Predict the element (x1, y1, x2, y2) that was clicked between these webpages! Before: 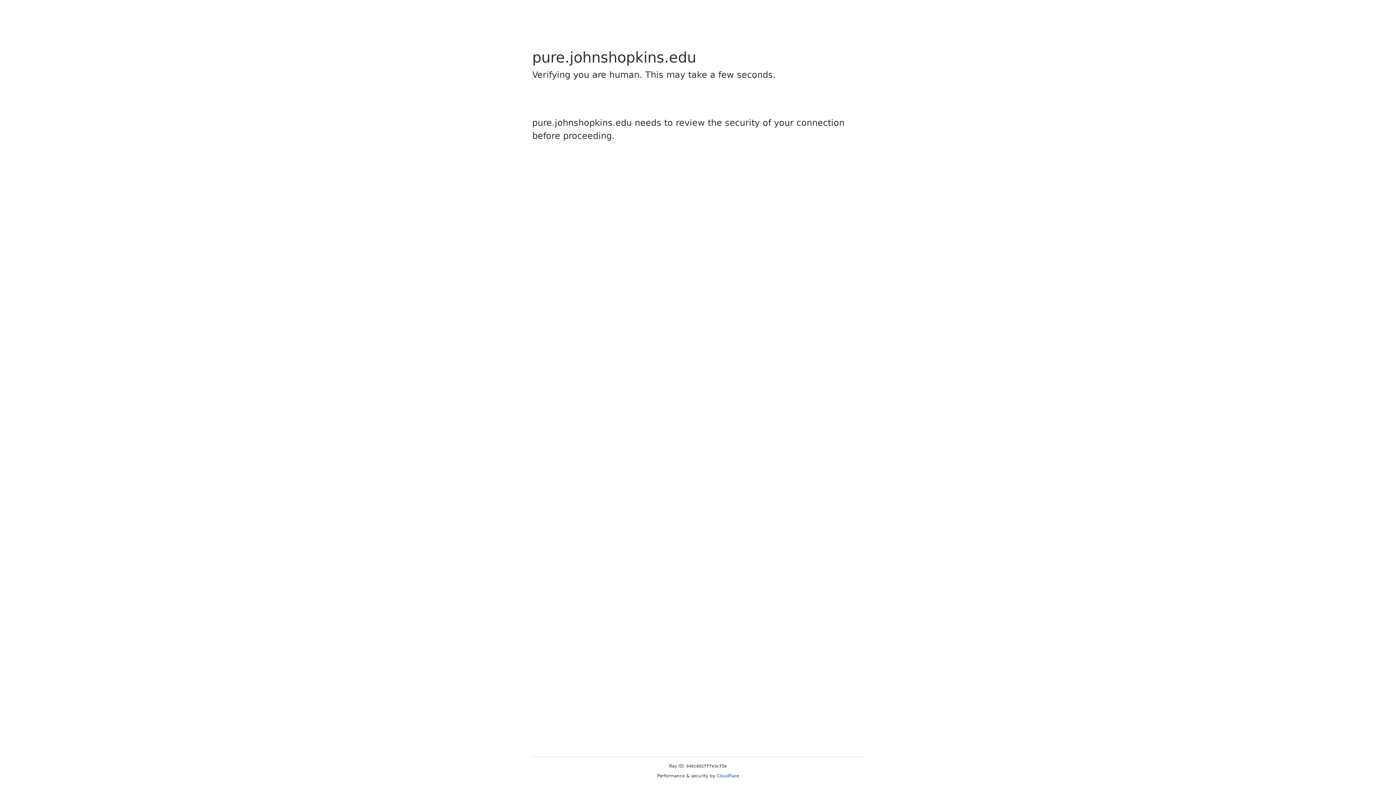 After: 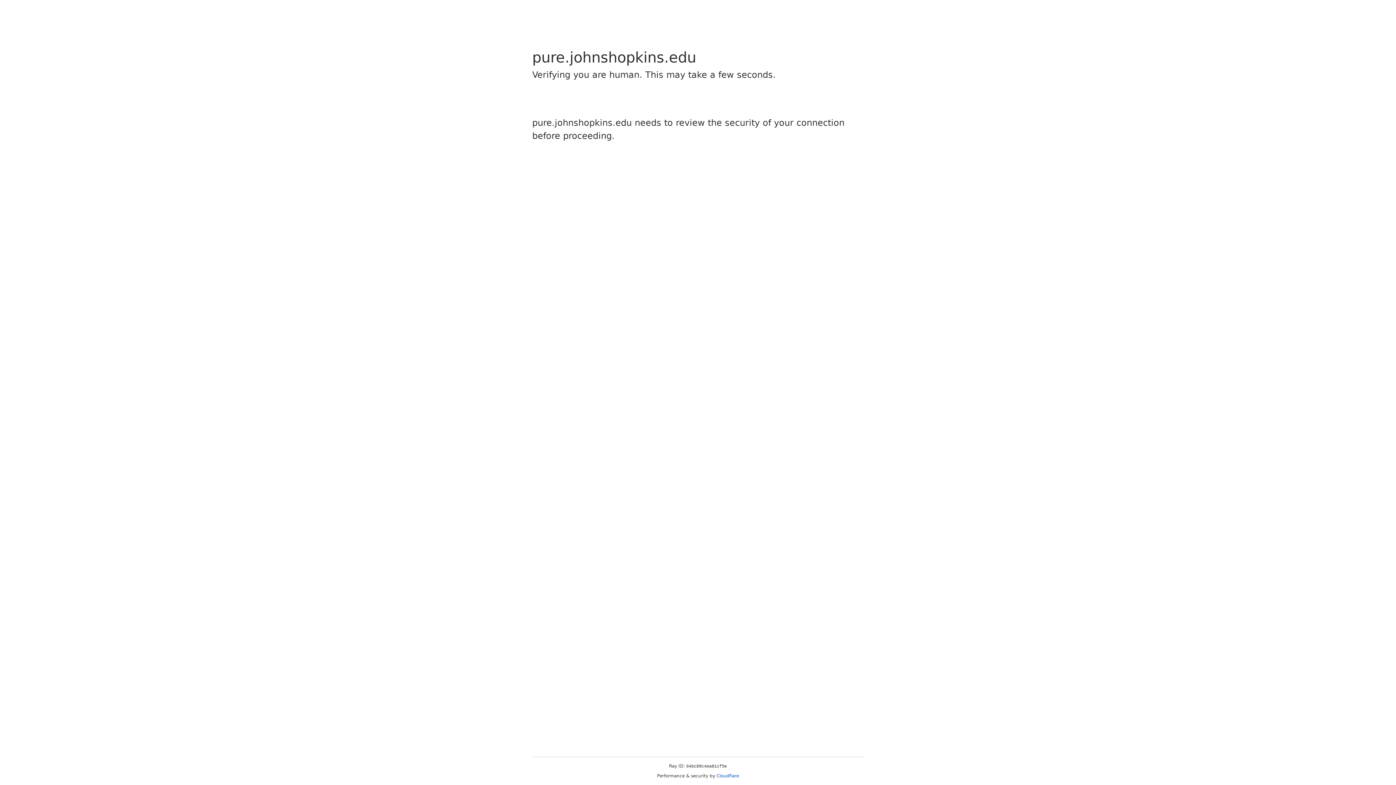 Action: bbox: (716, 773, 739, 778) label: Cloudflare